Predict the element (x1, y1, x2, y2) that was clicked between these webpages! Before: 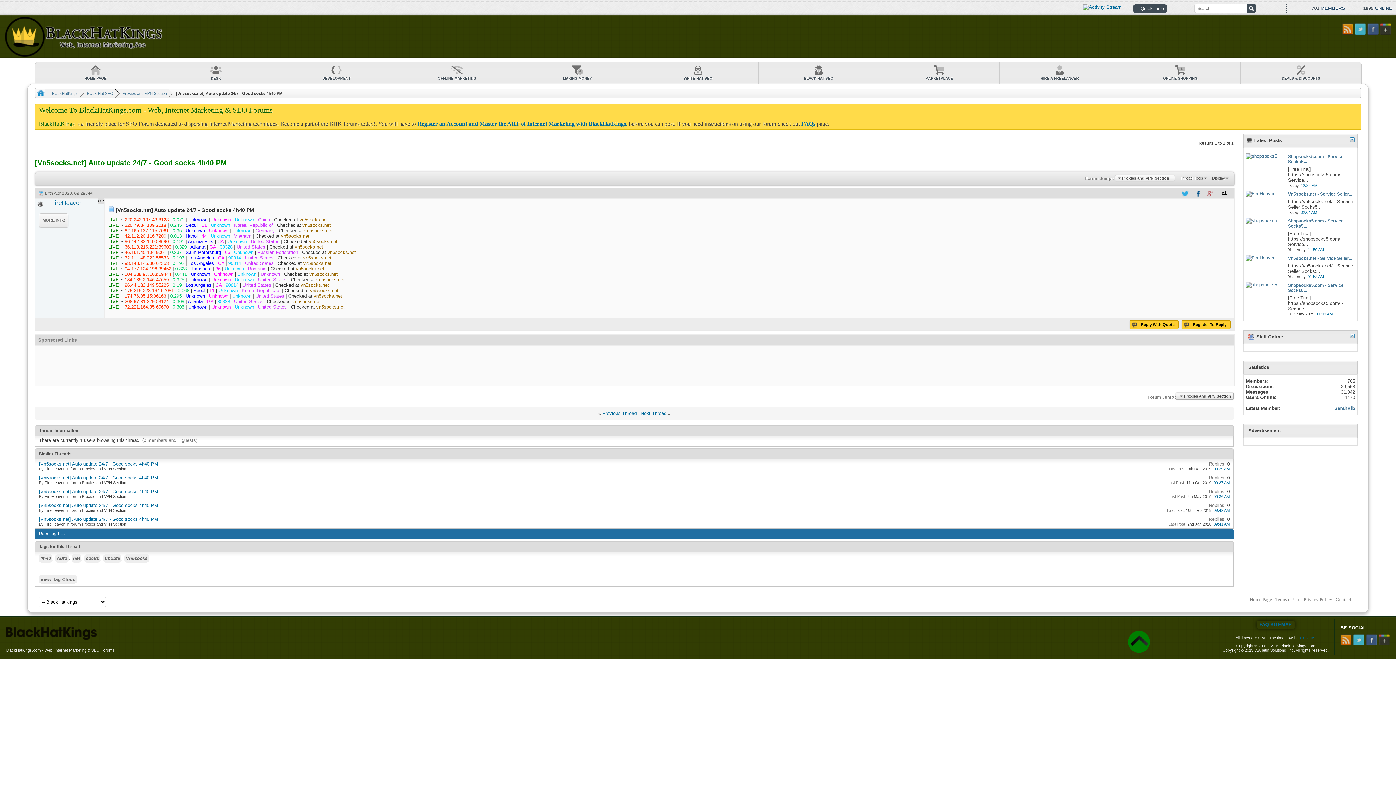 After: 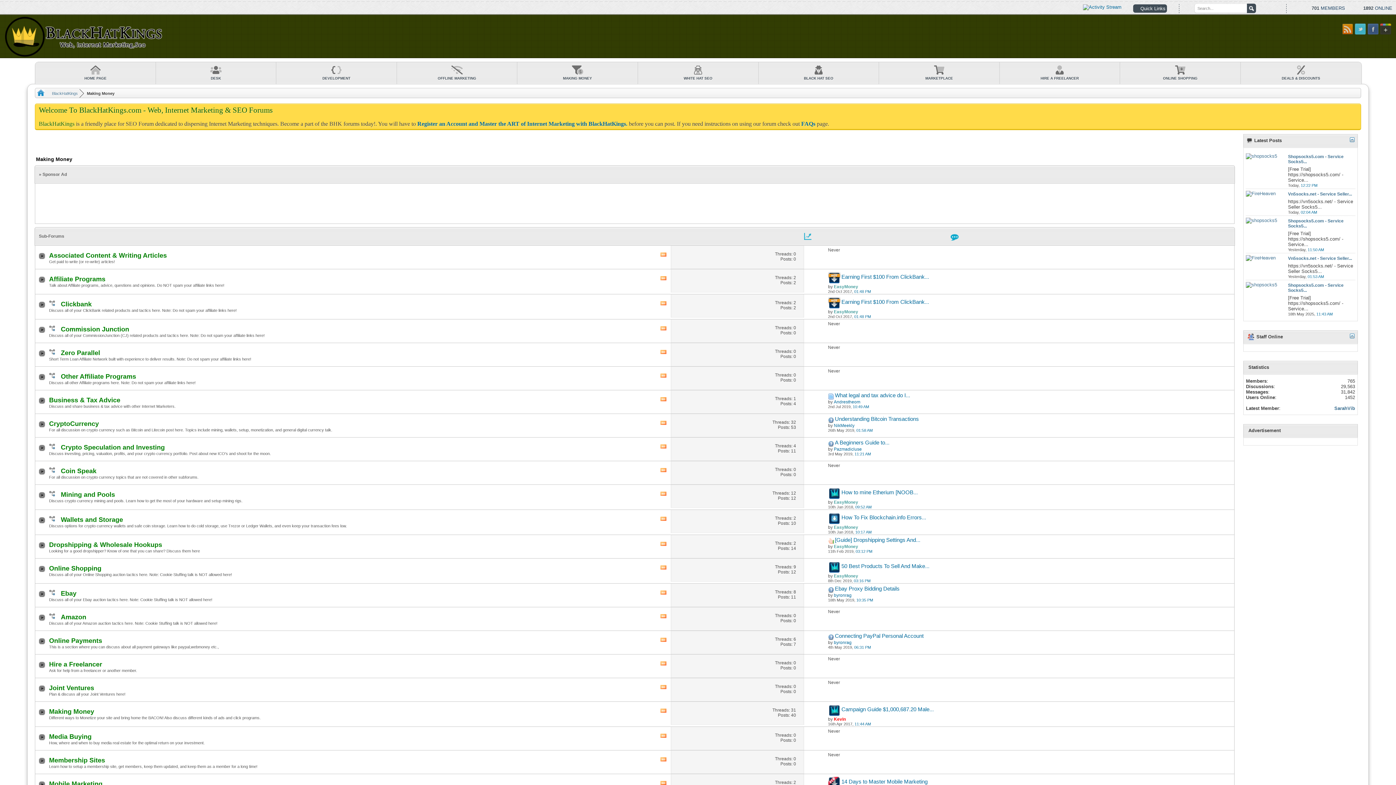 Action: bbox: (517, 62, 638, 84) label: MAKING MONEY